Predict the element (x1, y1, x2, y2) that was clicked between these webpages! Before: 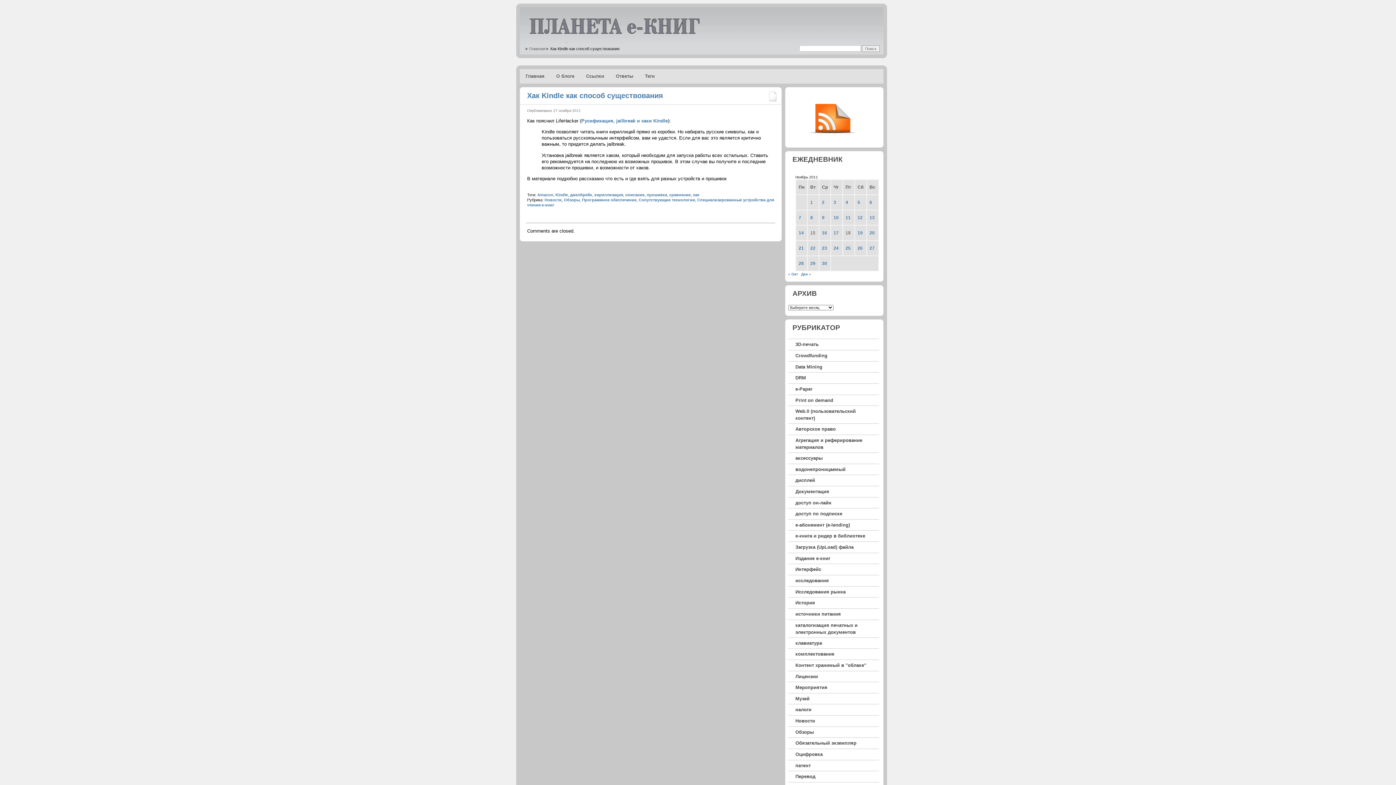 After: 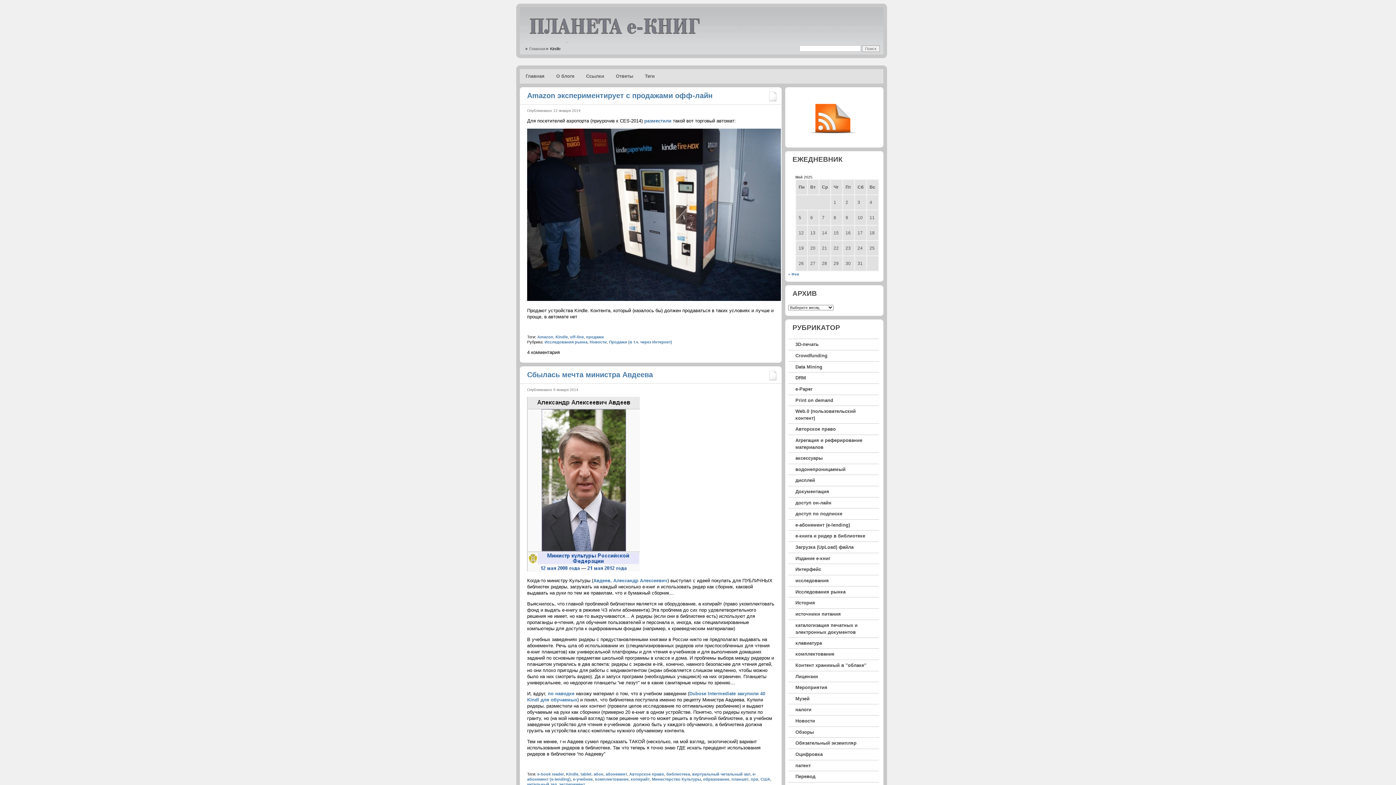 Action: label: Kindle bbox: (555, 192, 568, 196)